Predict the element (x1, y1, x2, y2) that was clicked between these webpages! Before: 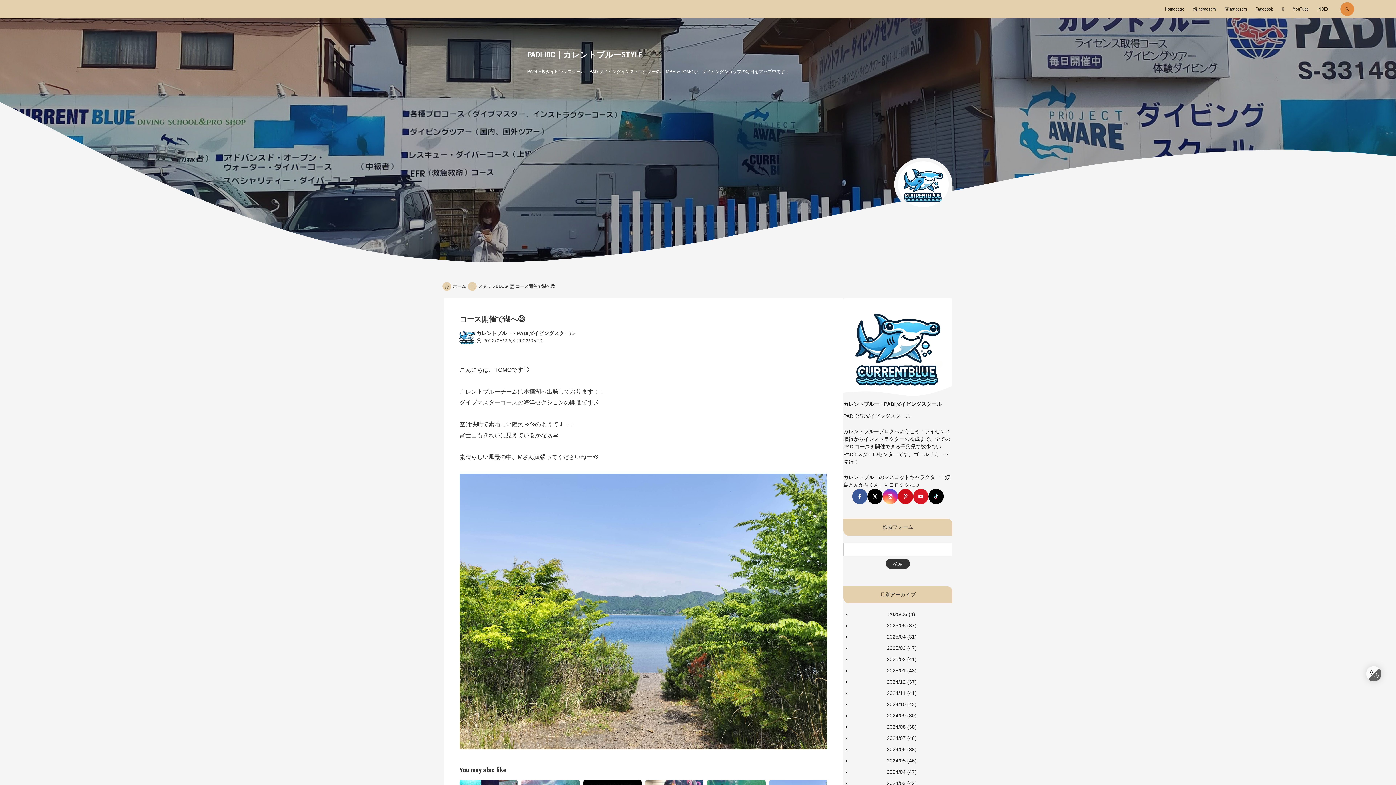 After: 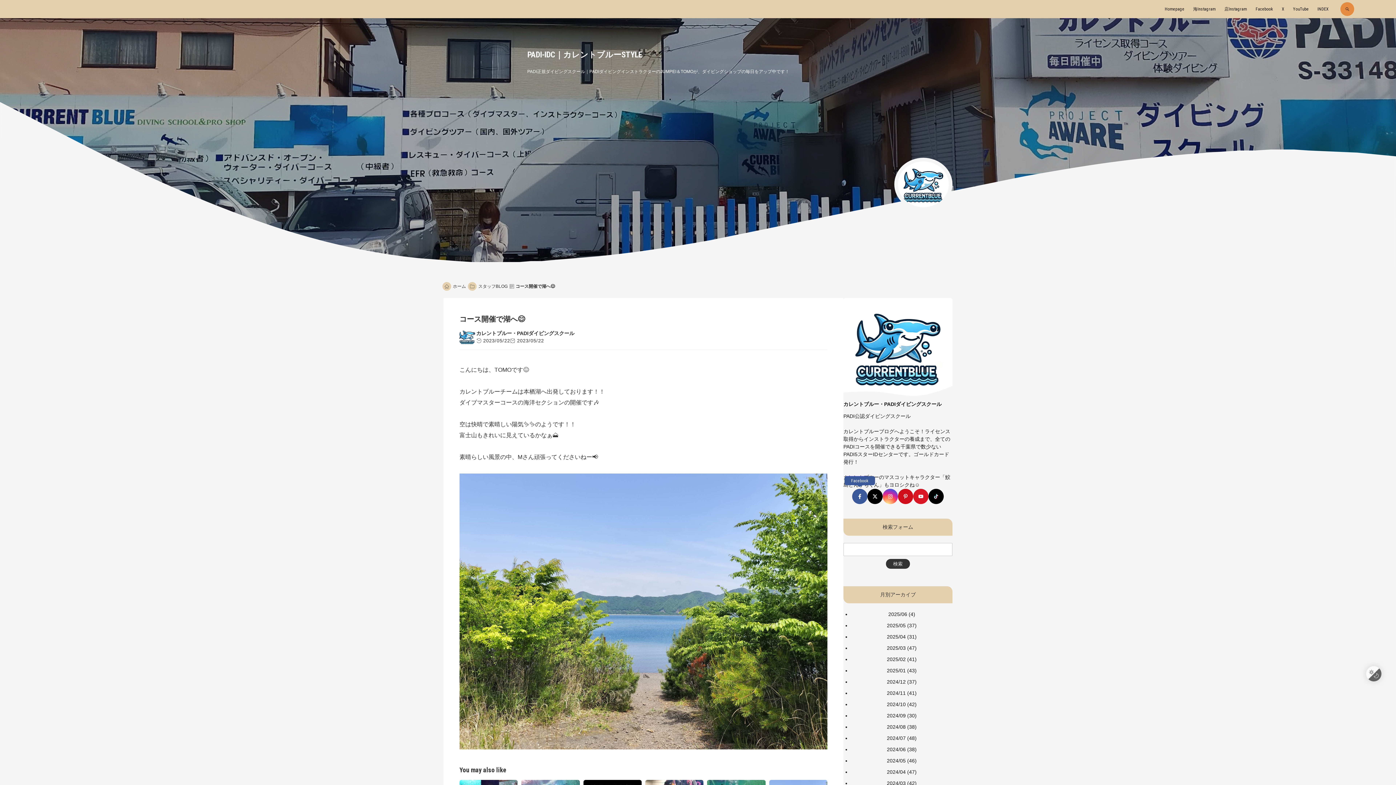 Action: label: go onto Facebook bbox: (852, 489, 867, 504)